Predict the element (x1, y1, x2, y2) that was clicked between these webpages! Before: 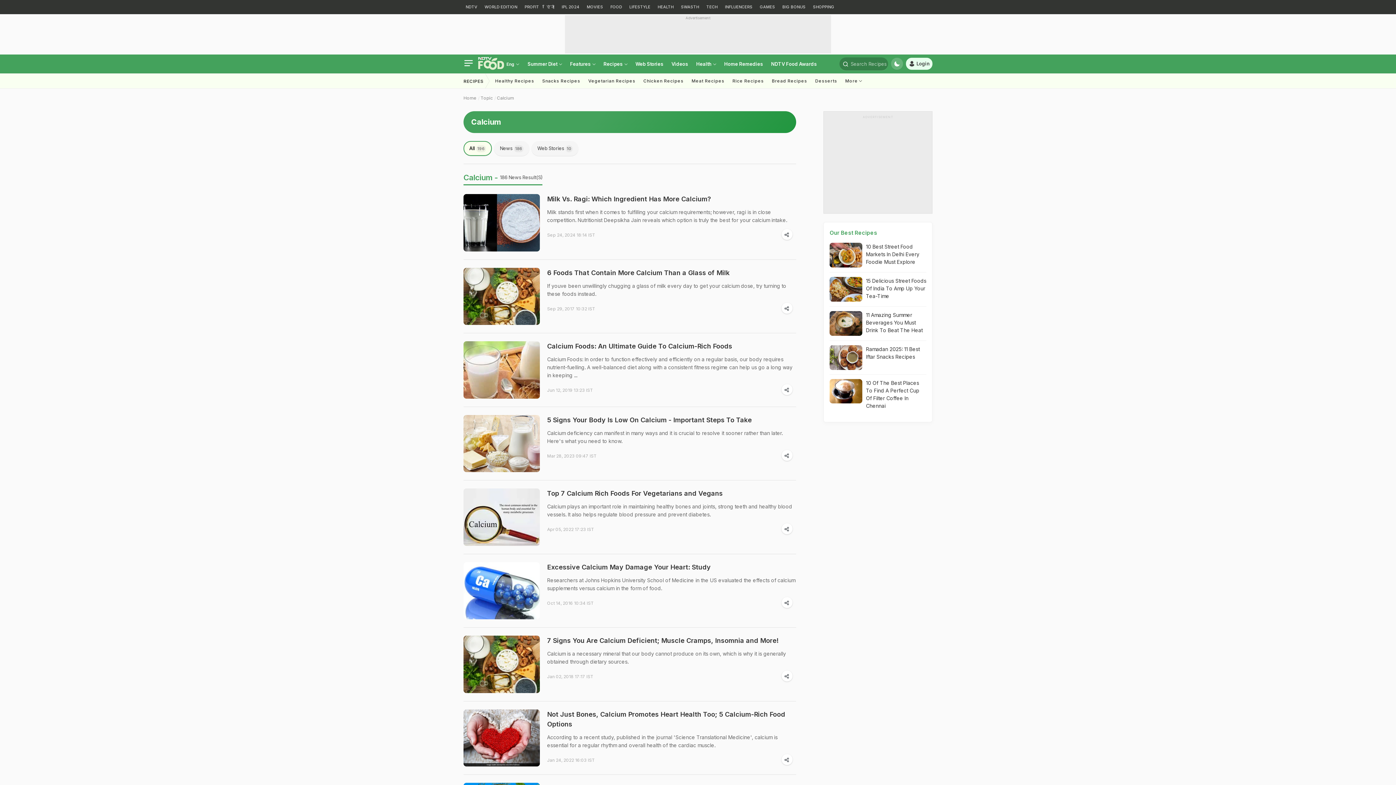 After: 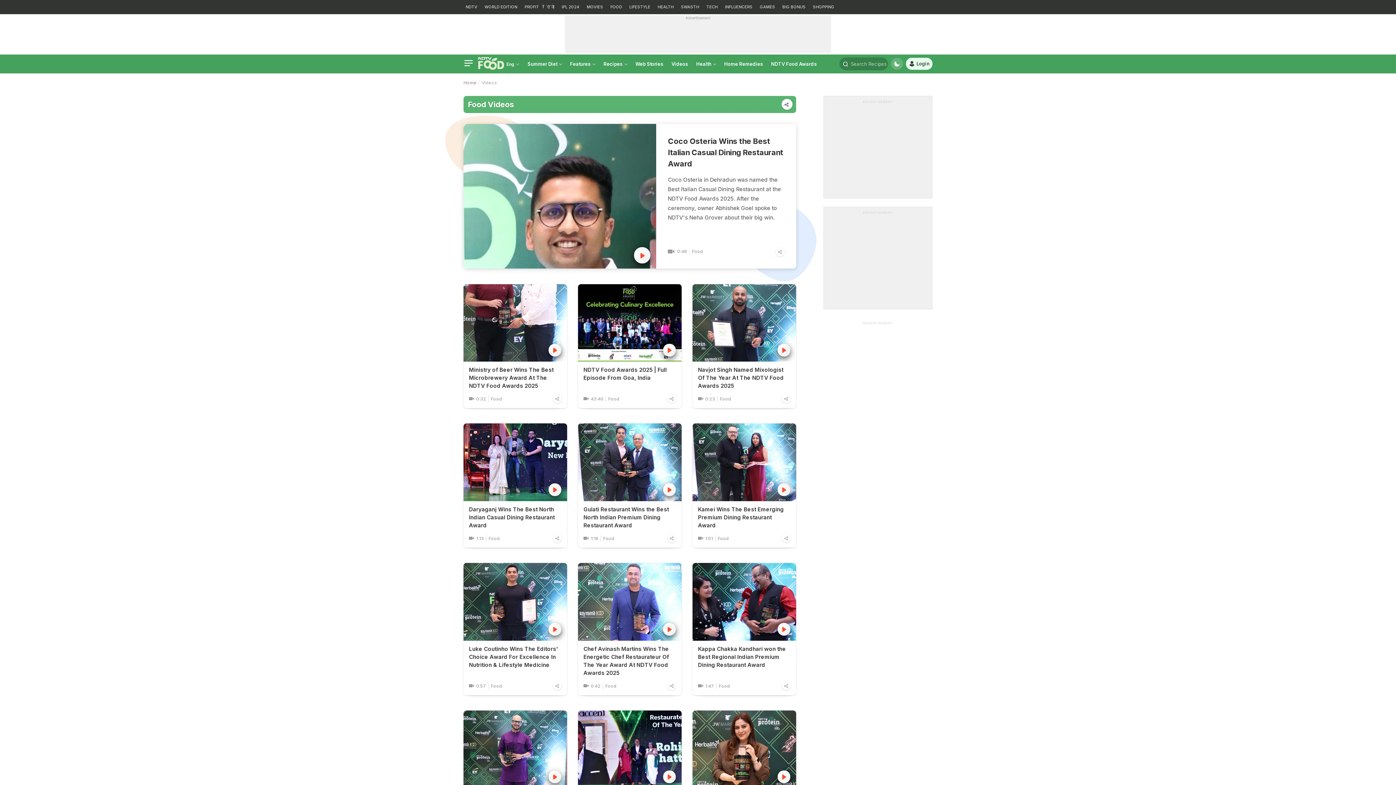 Action: bbox: (667, 54, 692, 73) label: Videos